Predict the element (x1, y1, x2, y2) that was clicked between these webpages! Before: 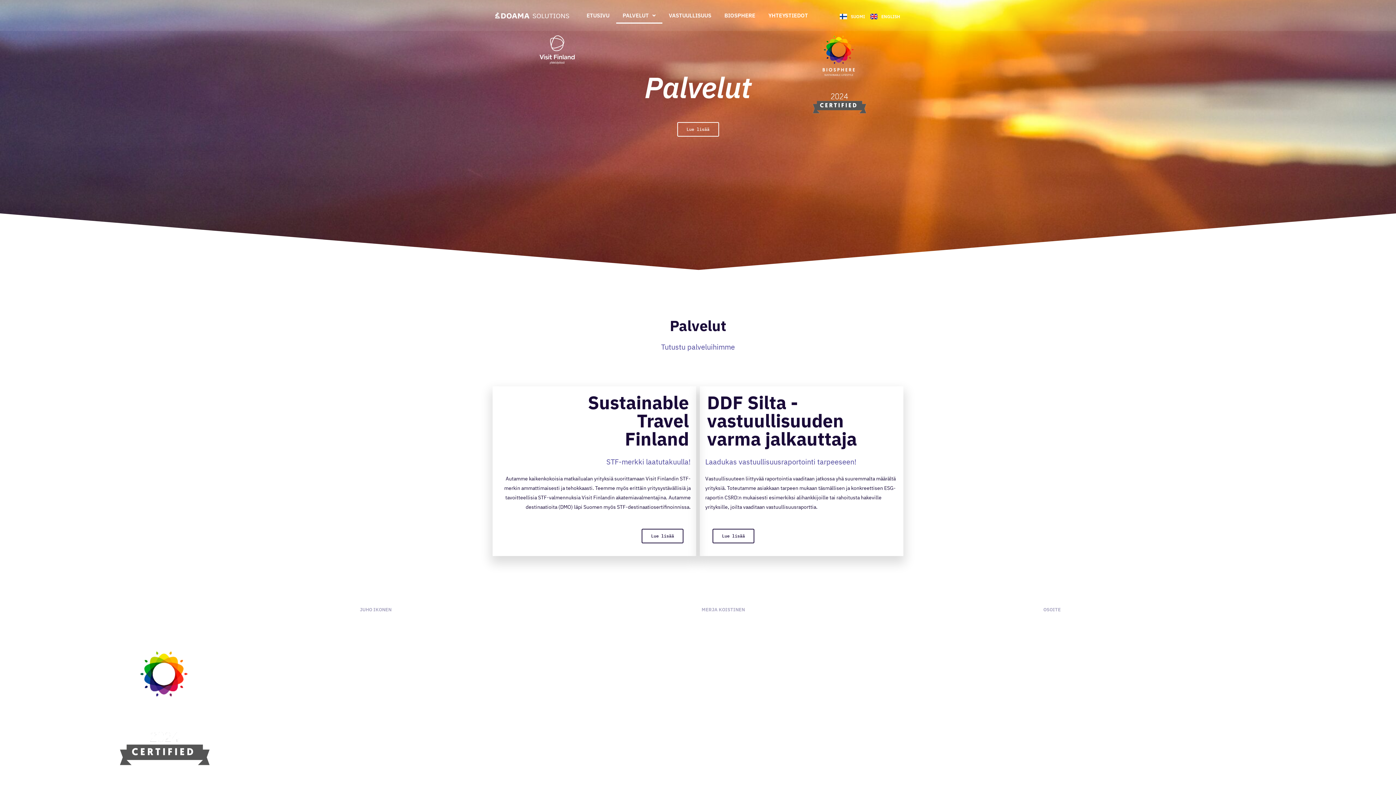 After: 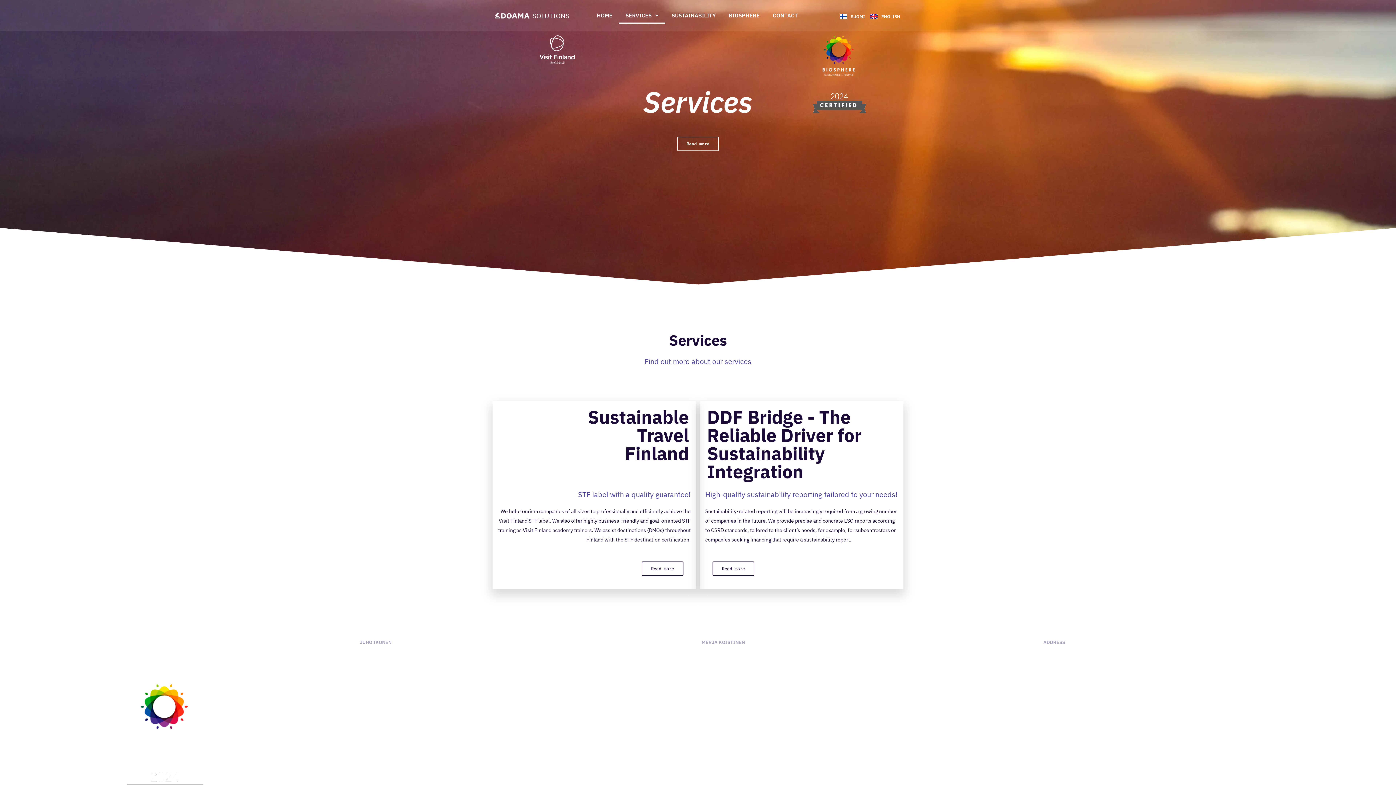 Action: label: ENGLISH bbox: (870, 13, 900, 19)